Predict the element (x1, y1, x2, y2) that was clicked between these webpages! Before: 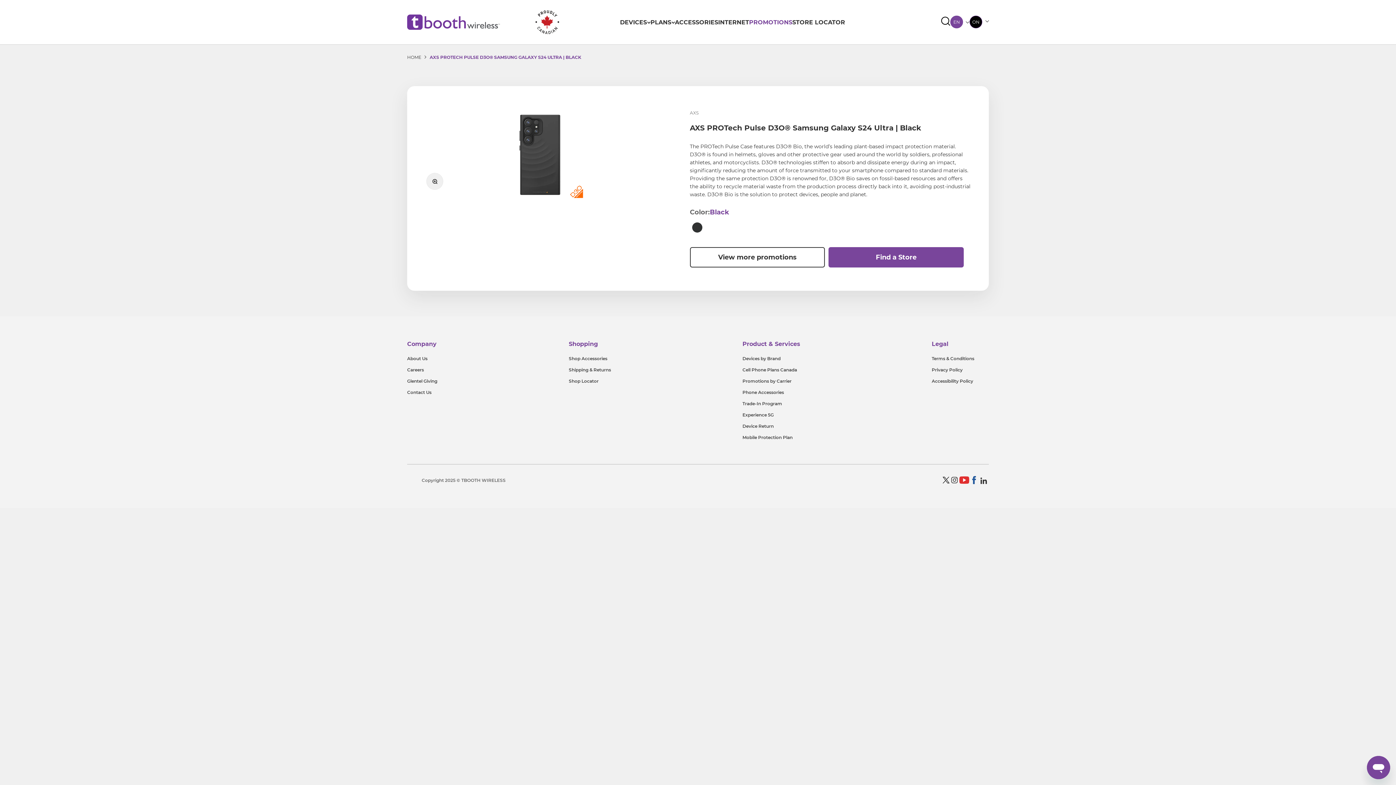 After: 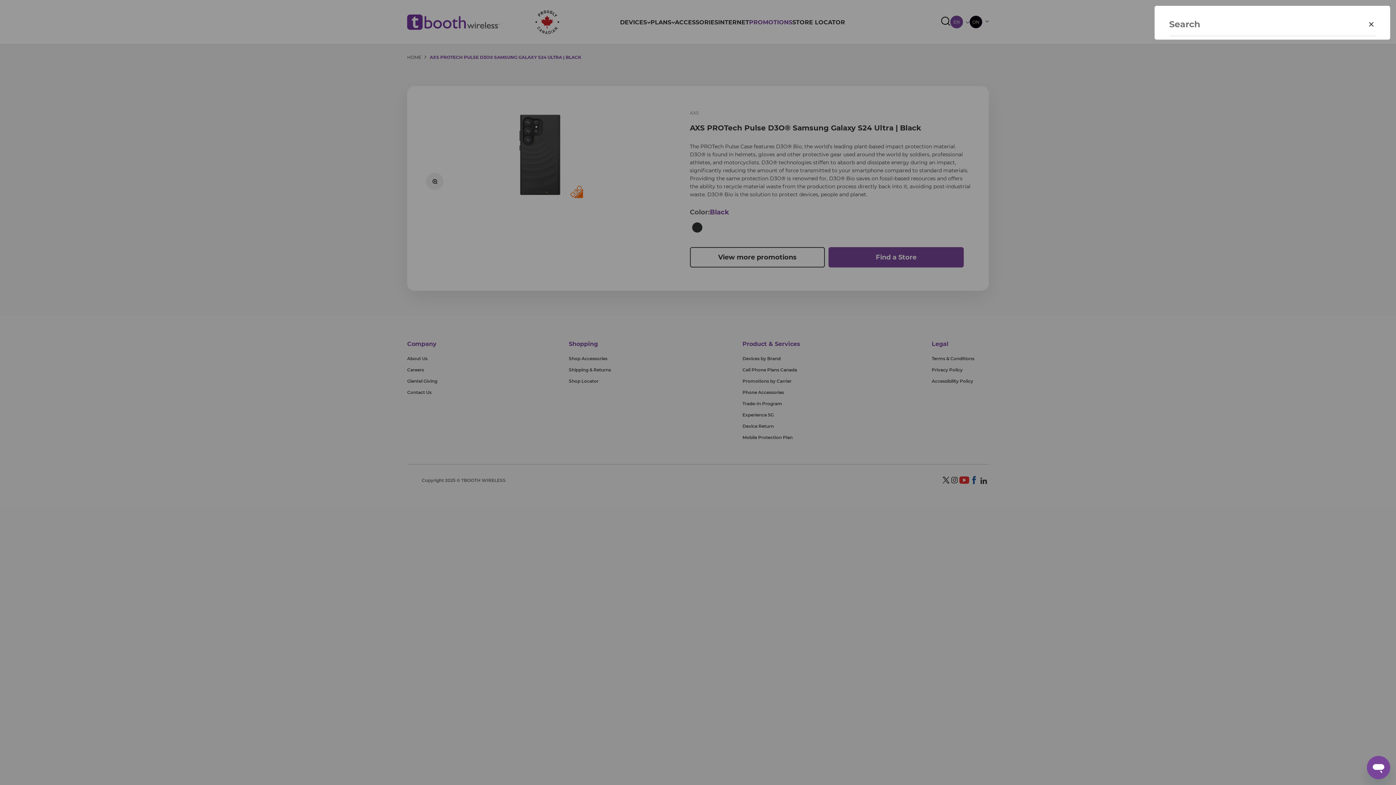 Action: label: Search bbox: (941, 16, 950, 28)